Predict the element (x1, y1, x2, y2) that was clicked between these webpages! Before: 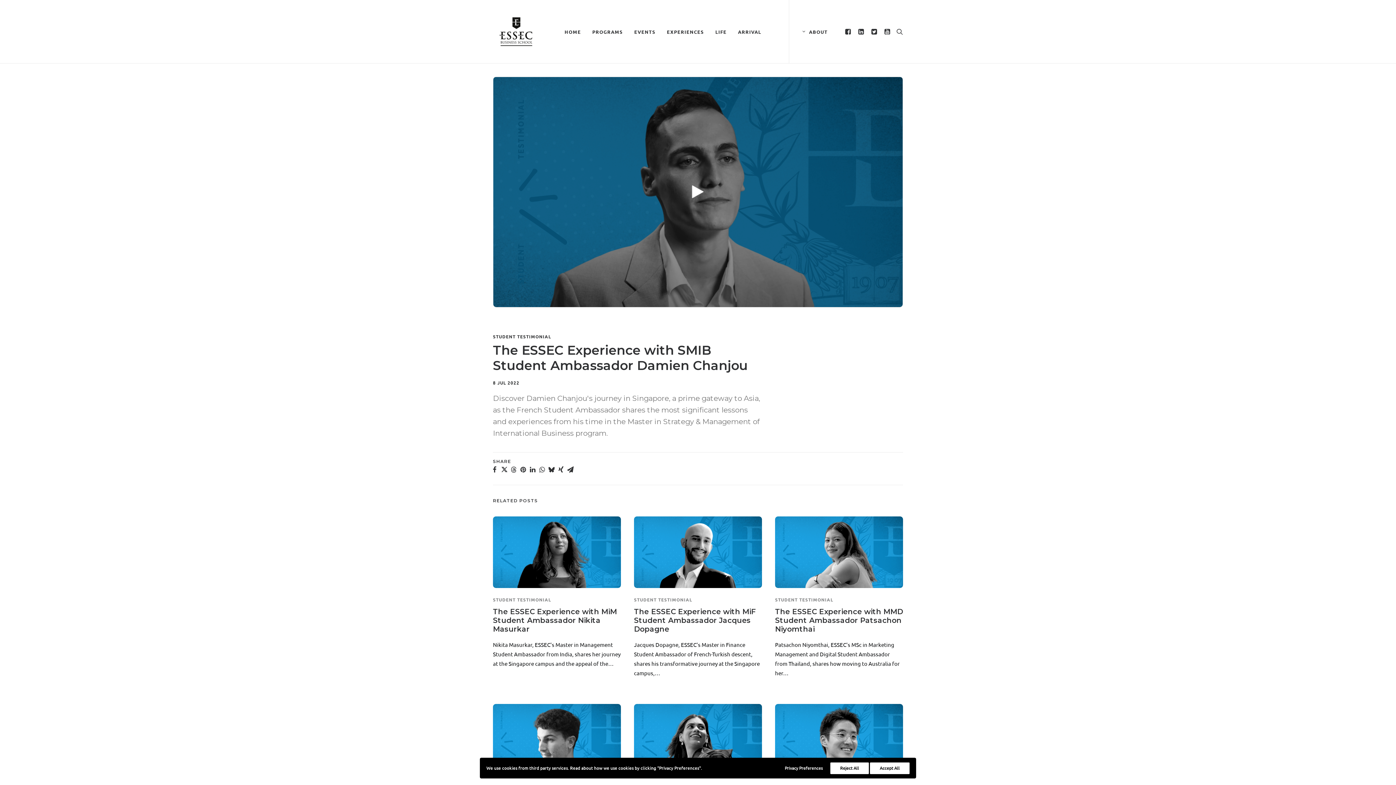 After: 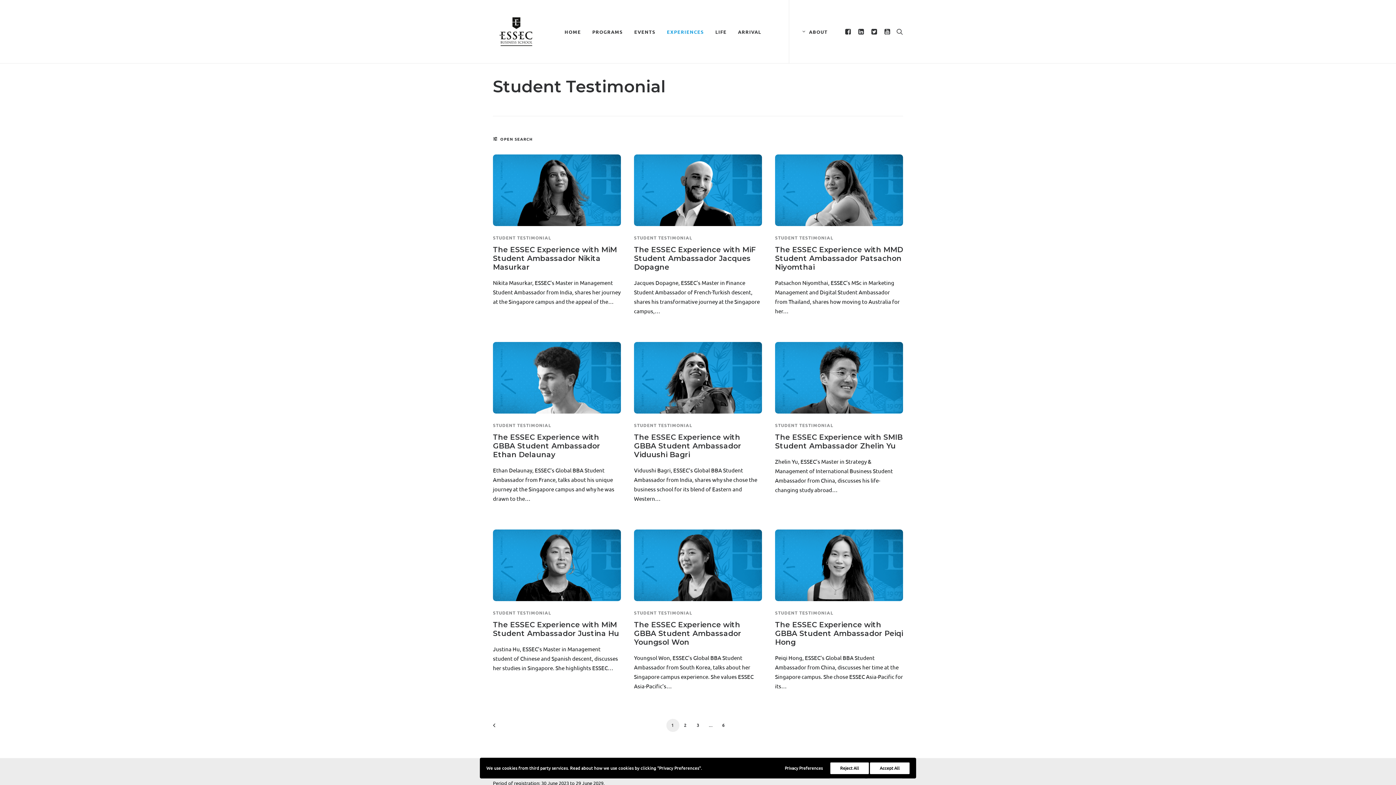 Action: label: STUDENT TESTIMONIAL bbox: (493, 597, 551, 602)